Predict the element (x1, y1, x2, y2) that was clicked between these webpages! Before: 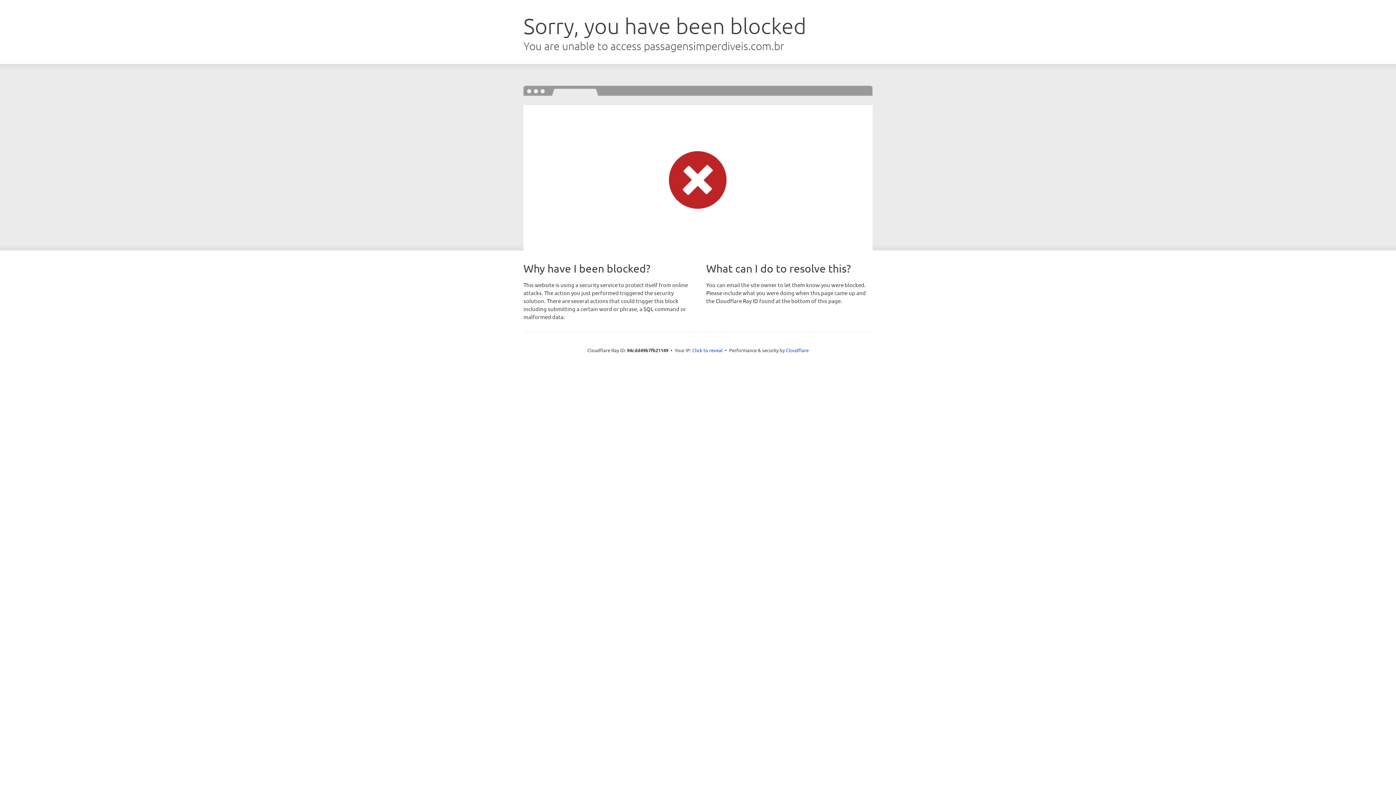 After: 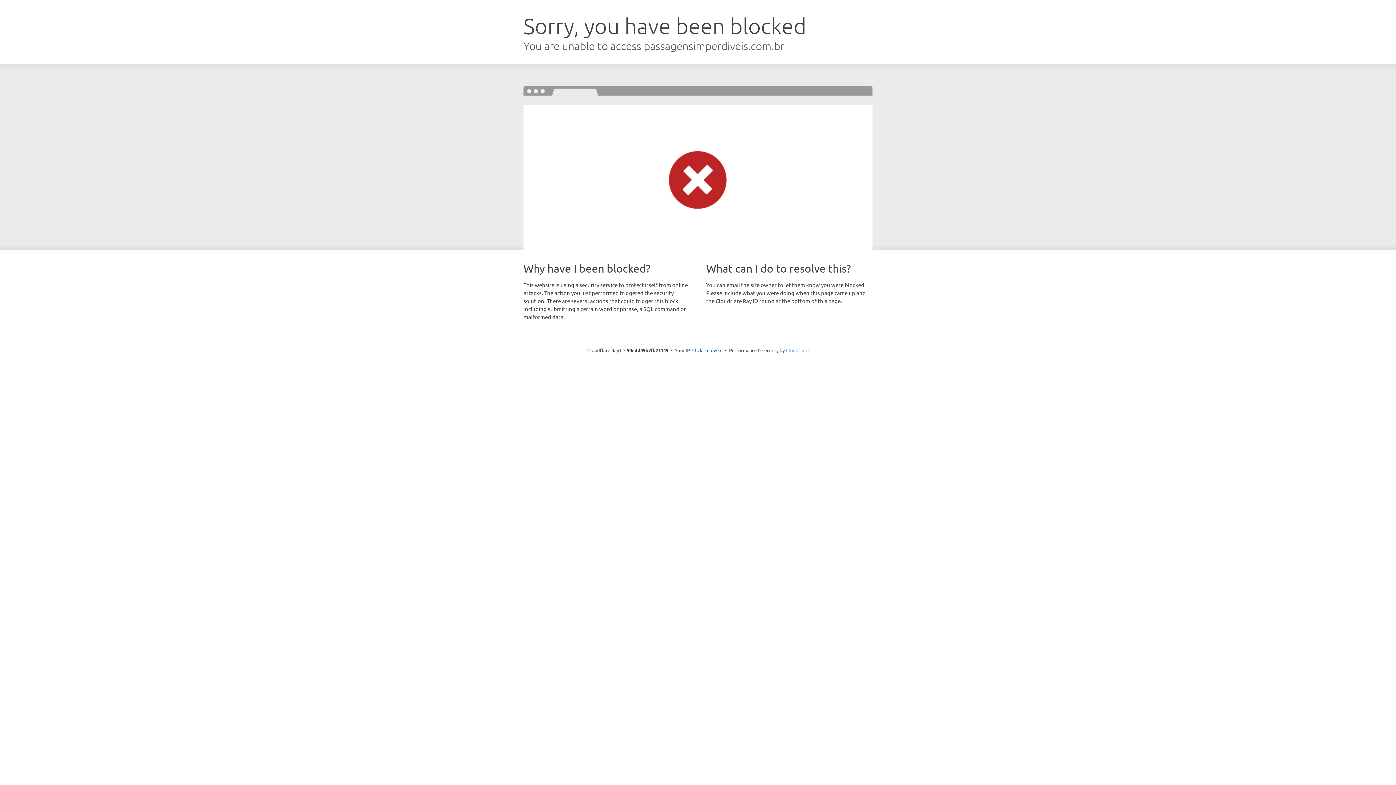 Action: bbox: (786, 347, 808, 353) label: Cloudflare